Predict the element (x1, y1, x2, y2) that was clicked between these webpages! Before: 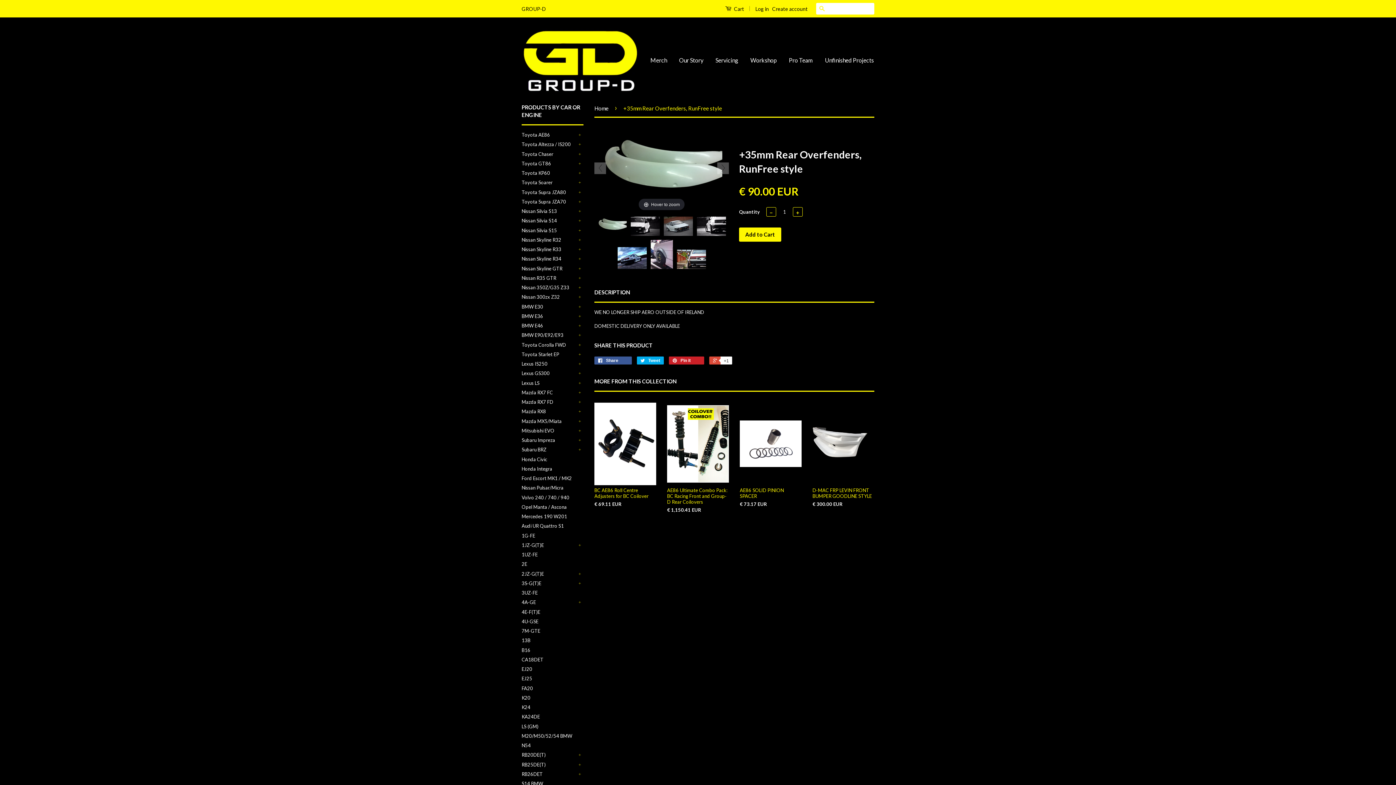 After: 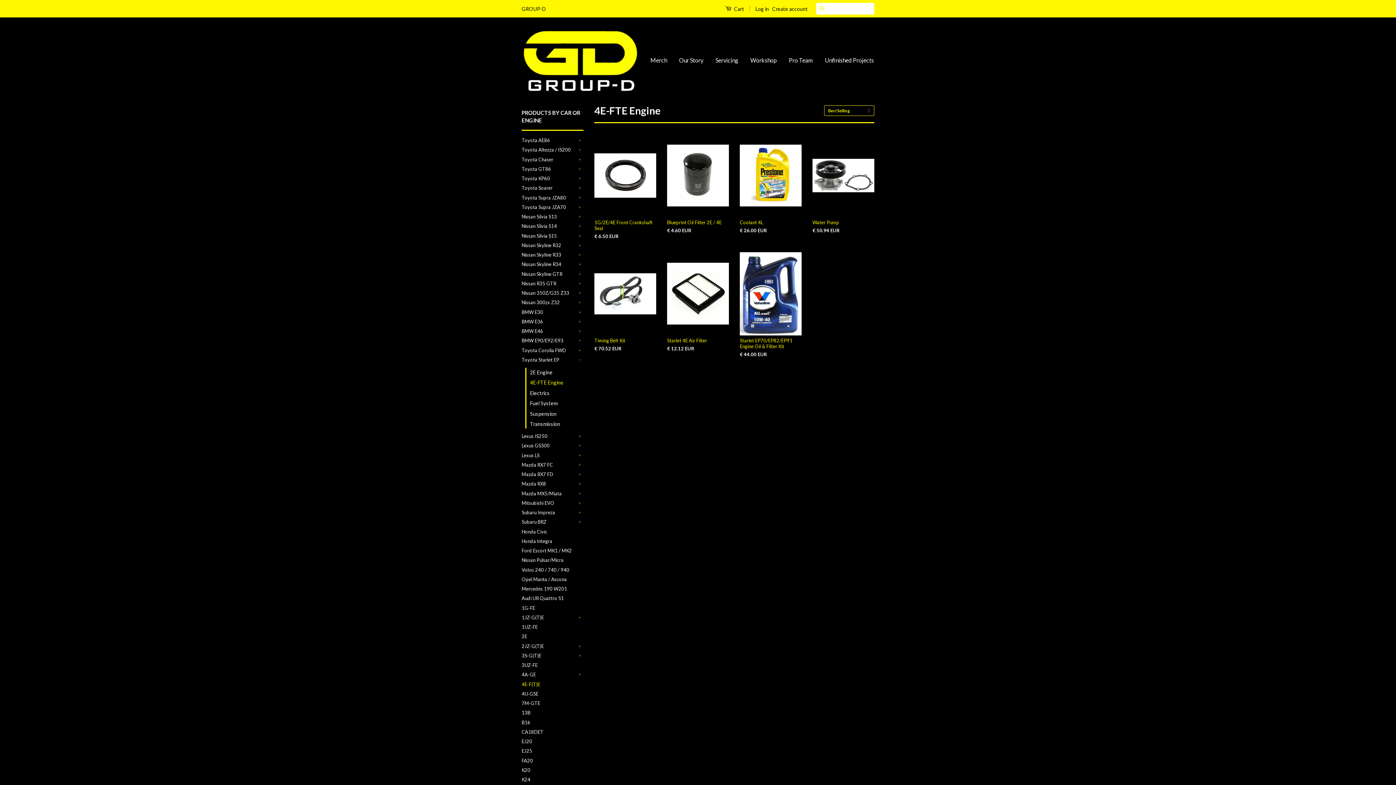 Action: bbox: (521, 609, 540, 615) label: 4E-F(T)E